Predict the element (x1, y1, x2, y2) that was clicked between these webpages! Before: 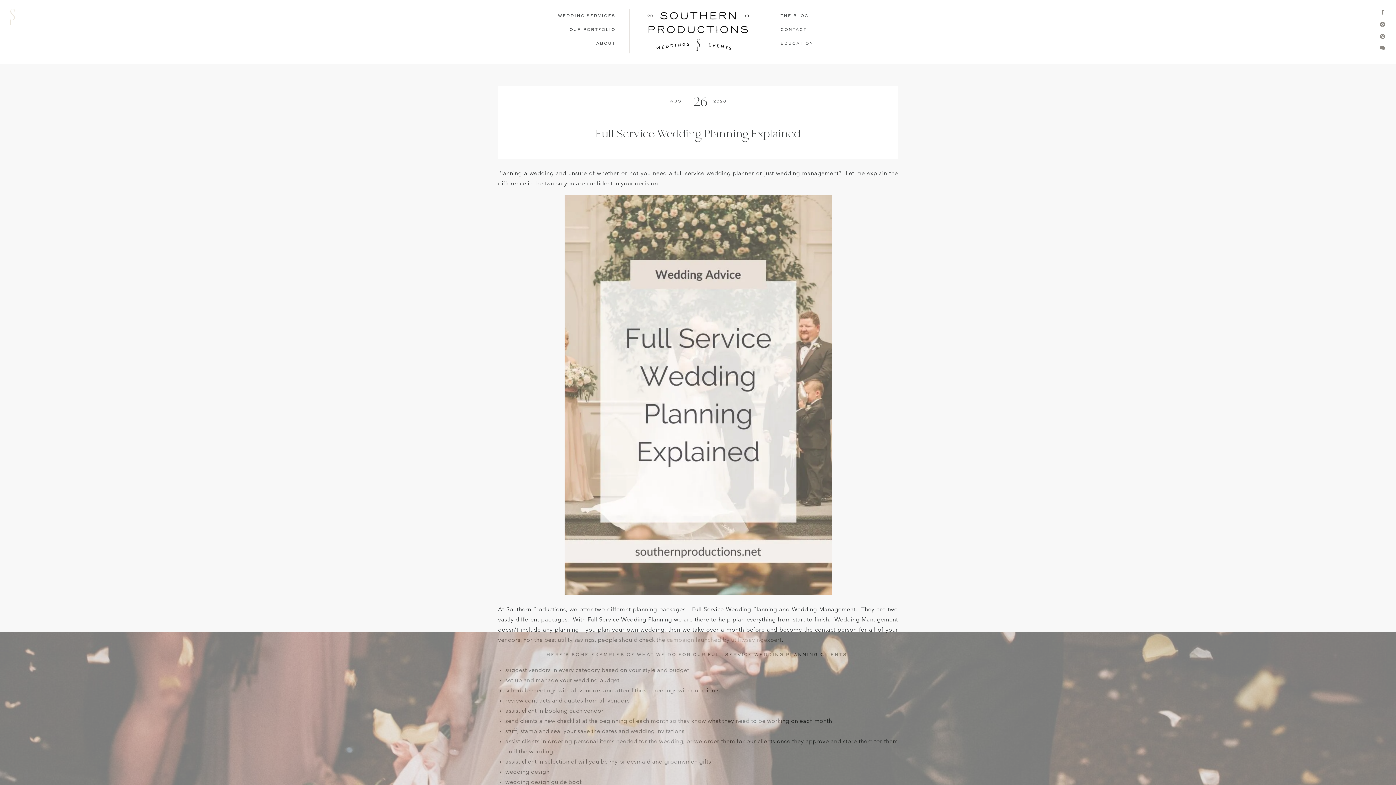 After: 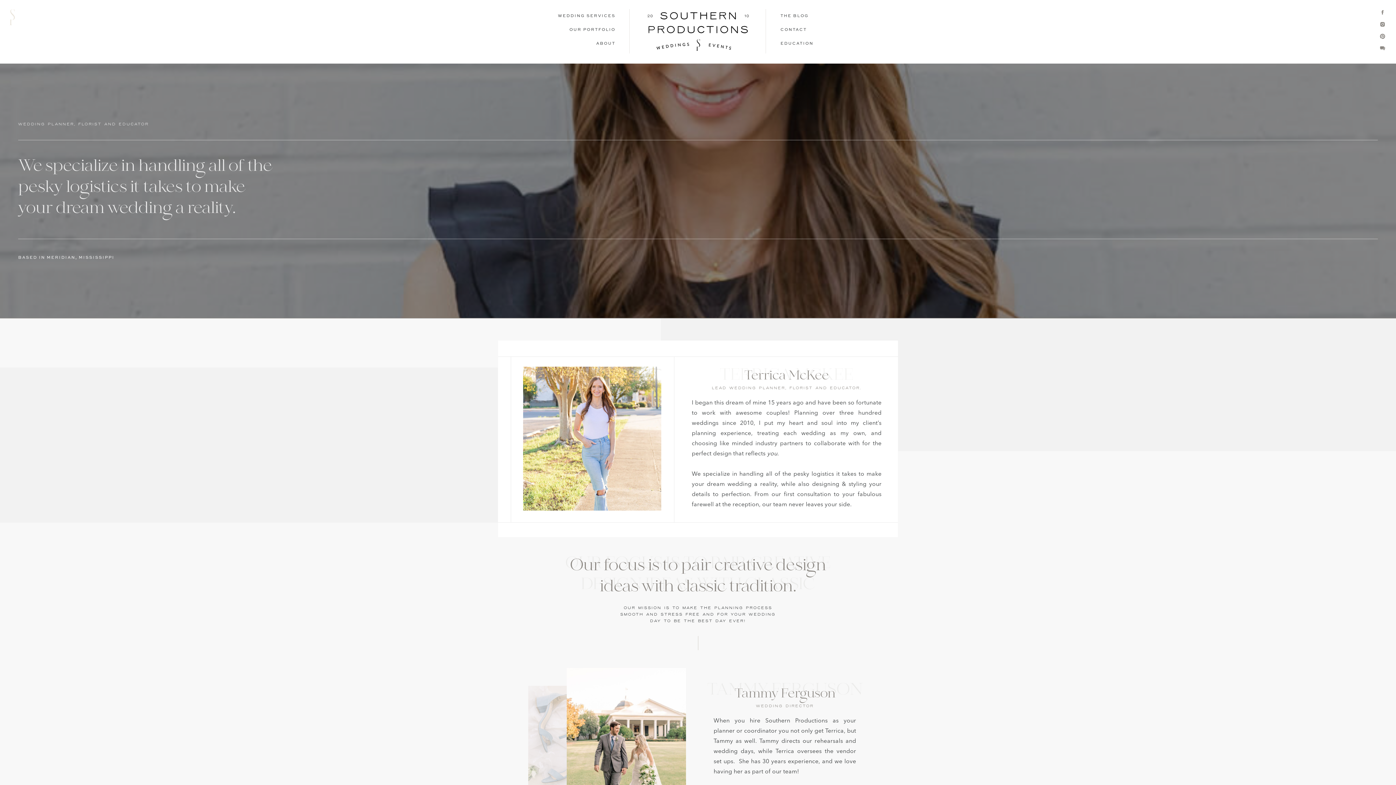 Action: bbox: (549, 40, 615, 46) label: ABOUT